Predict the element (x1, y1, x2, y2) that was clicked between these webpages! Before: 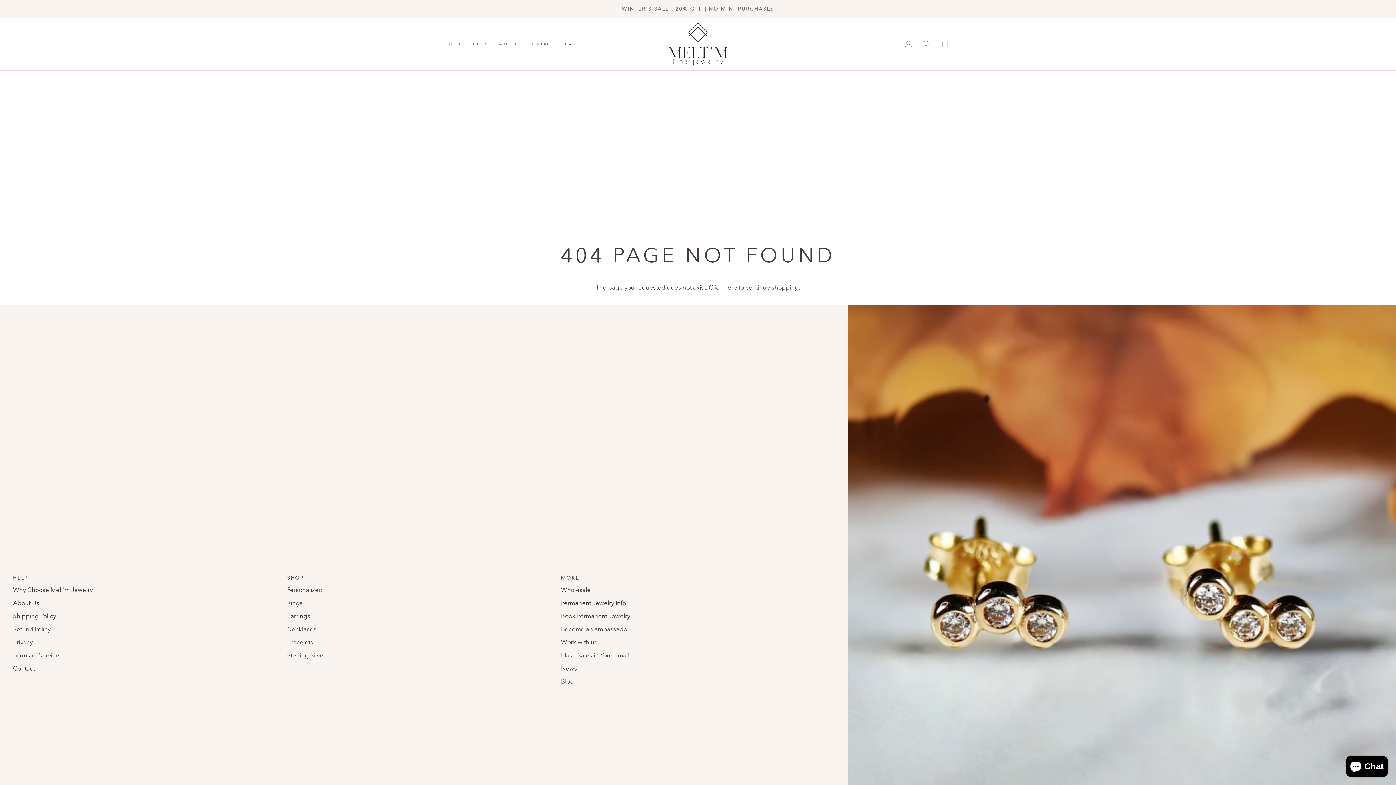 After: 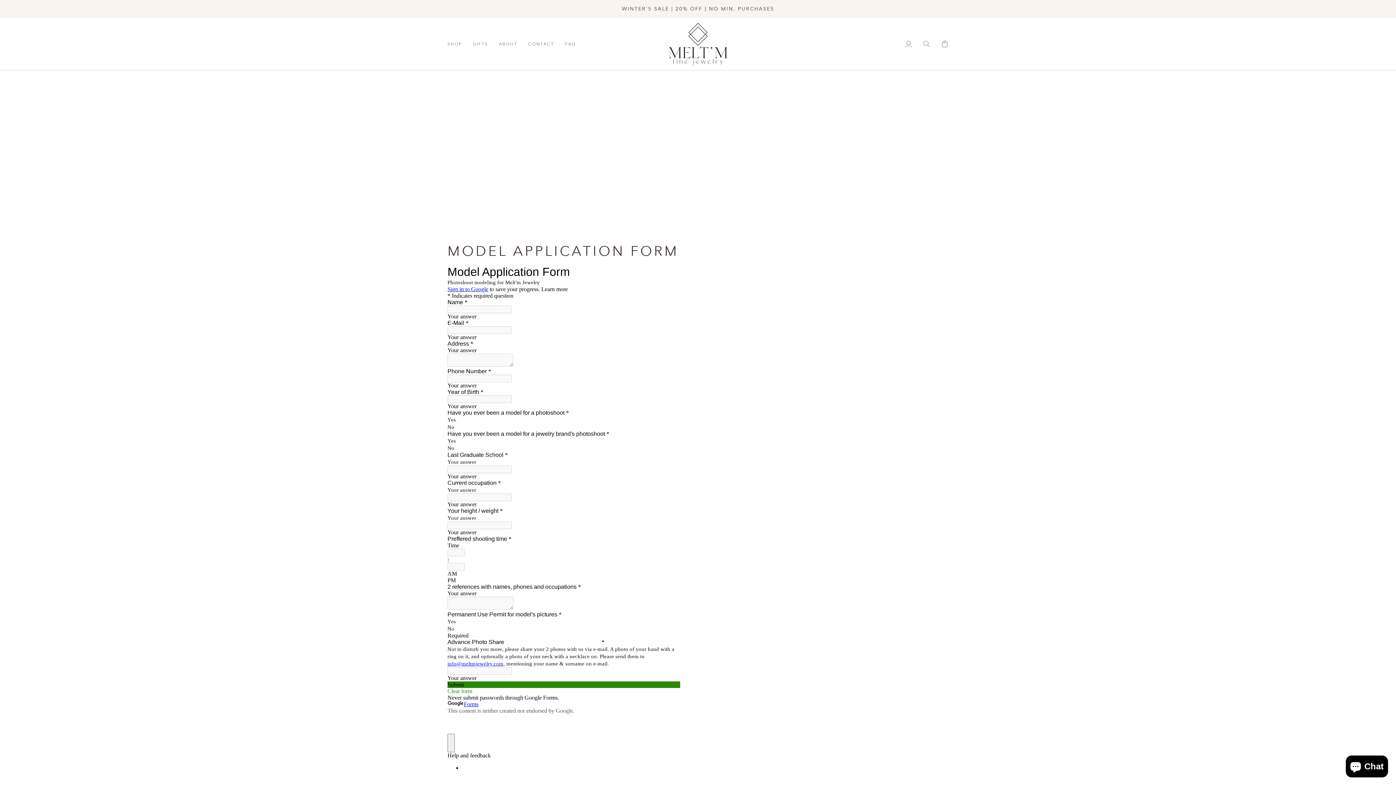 Action: label: Work with us bbox: (561, 639, 597, 646)